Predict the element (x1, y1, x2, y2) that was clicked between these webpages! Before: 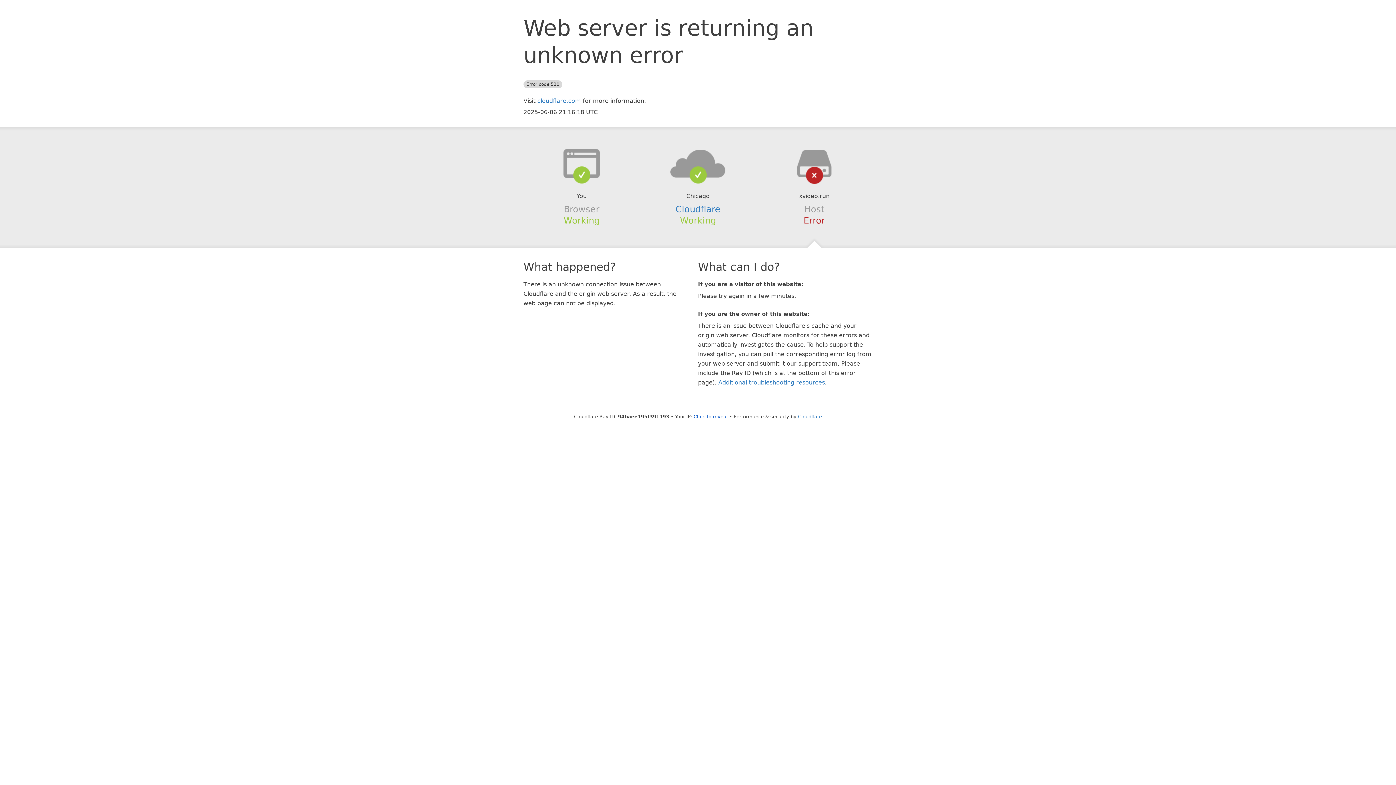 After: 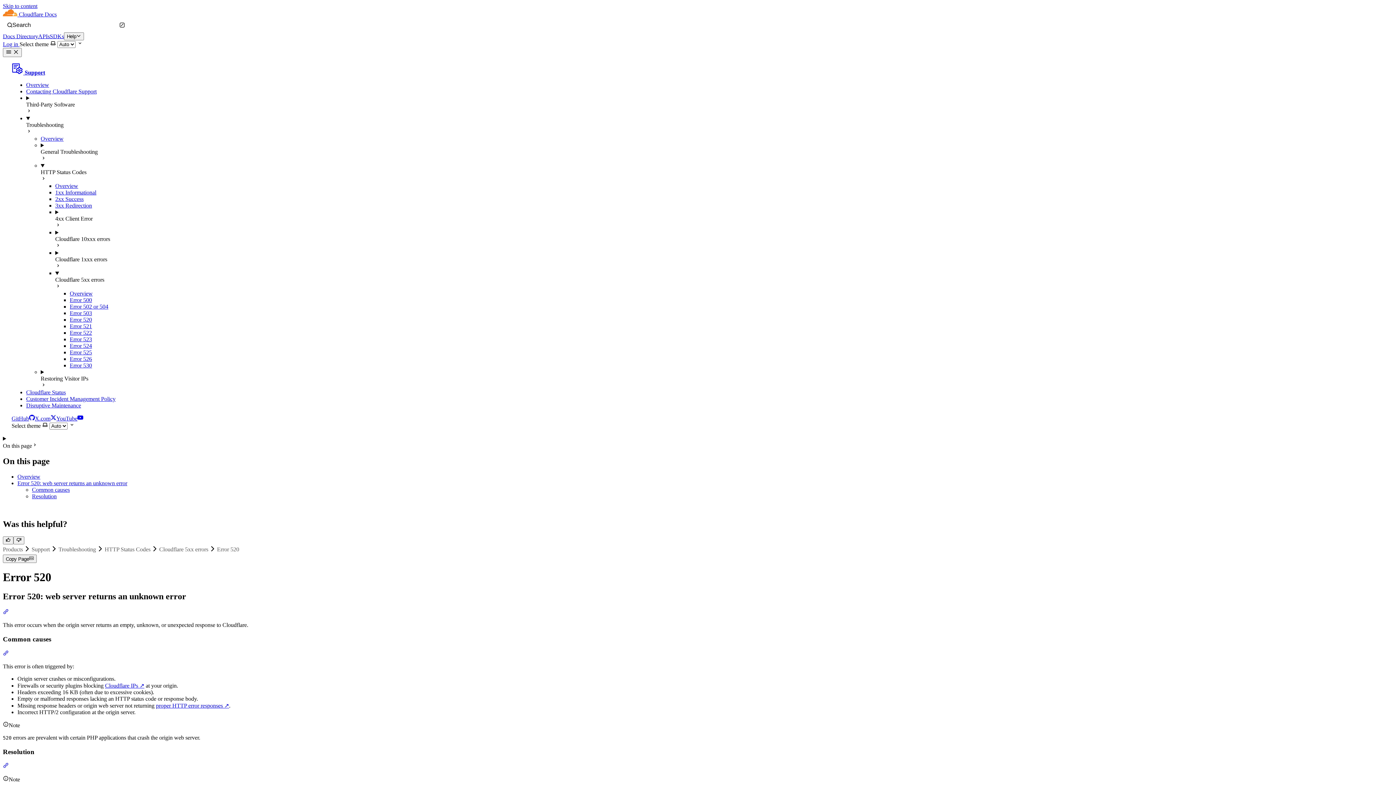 Action: label: Additional troubleshooting resources bbox: (718, 379, 825, 386)